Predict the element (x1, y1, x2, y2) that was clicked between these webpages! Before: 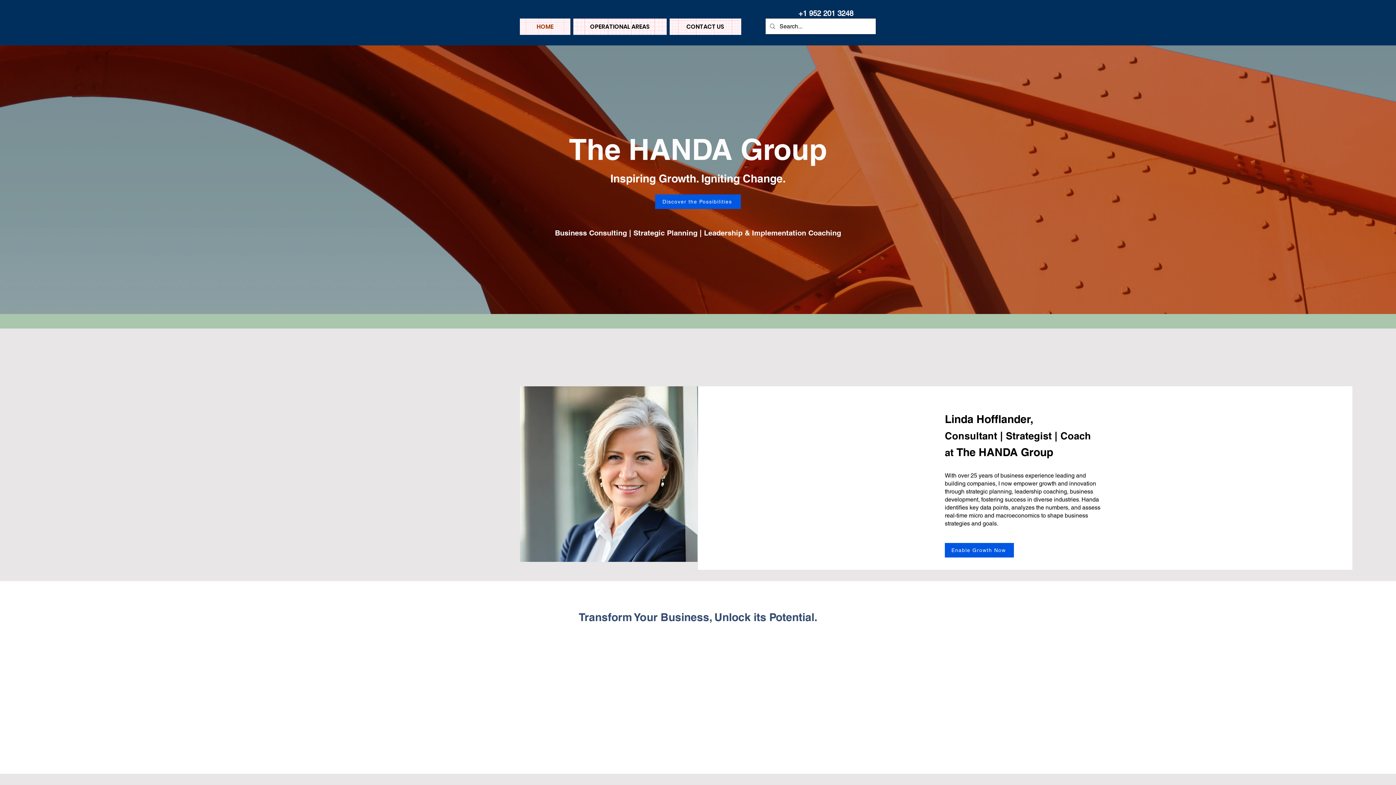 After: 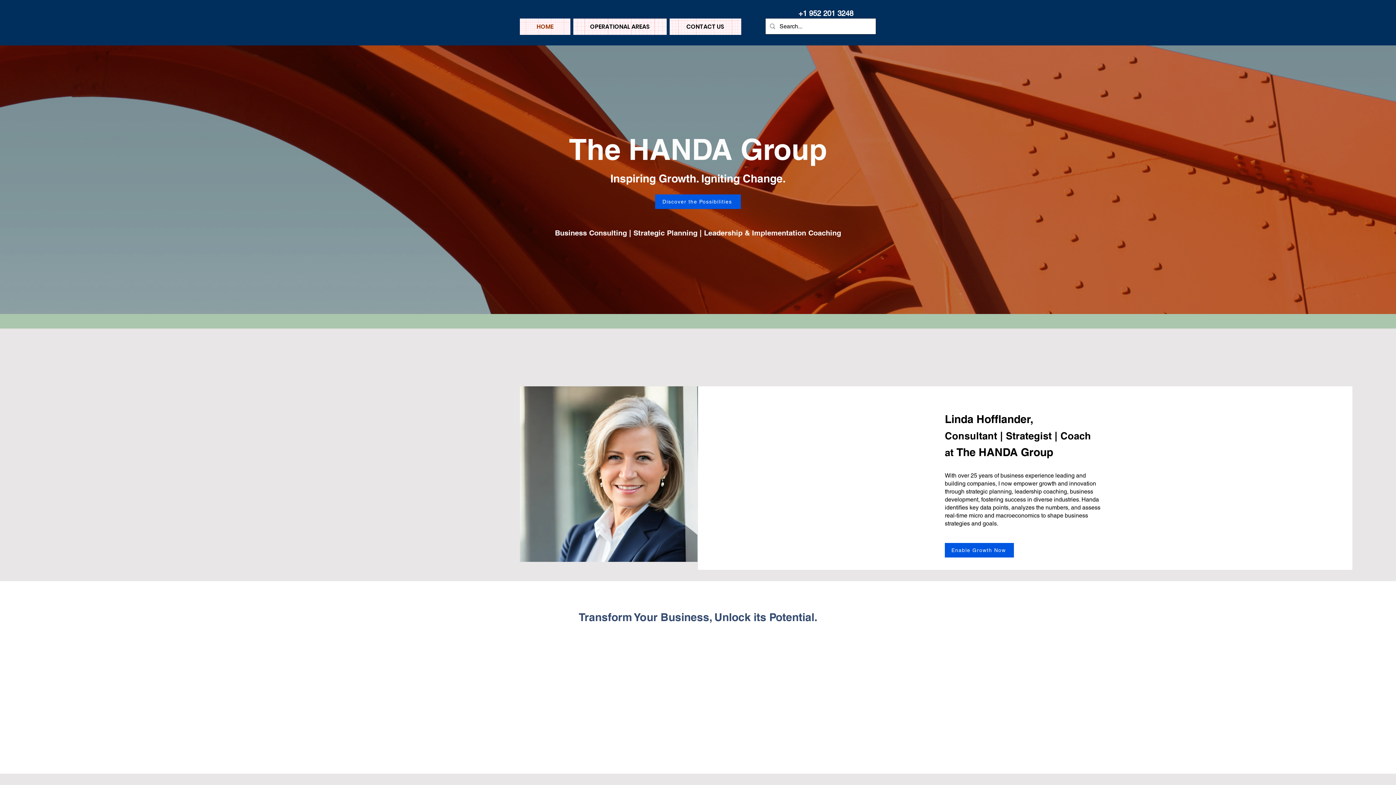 Action: bbox: (520, 18, 570, 34) label: HOME